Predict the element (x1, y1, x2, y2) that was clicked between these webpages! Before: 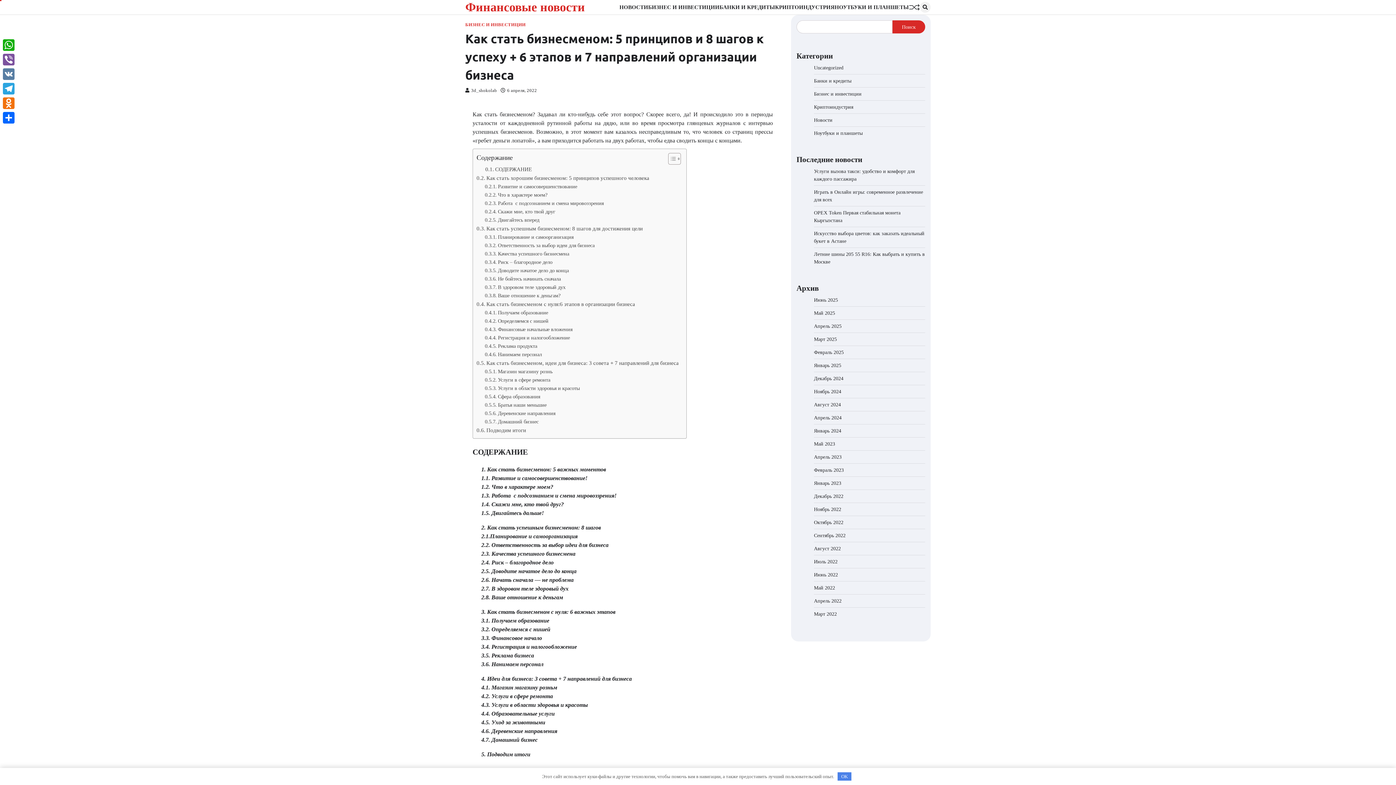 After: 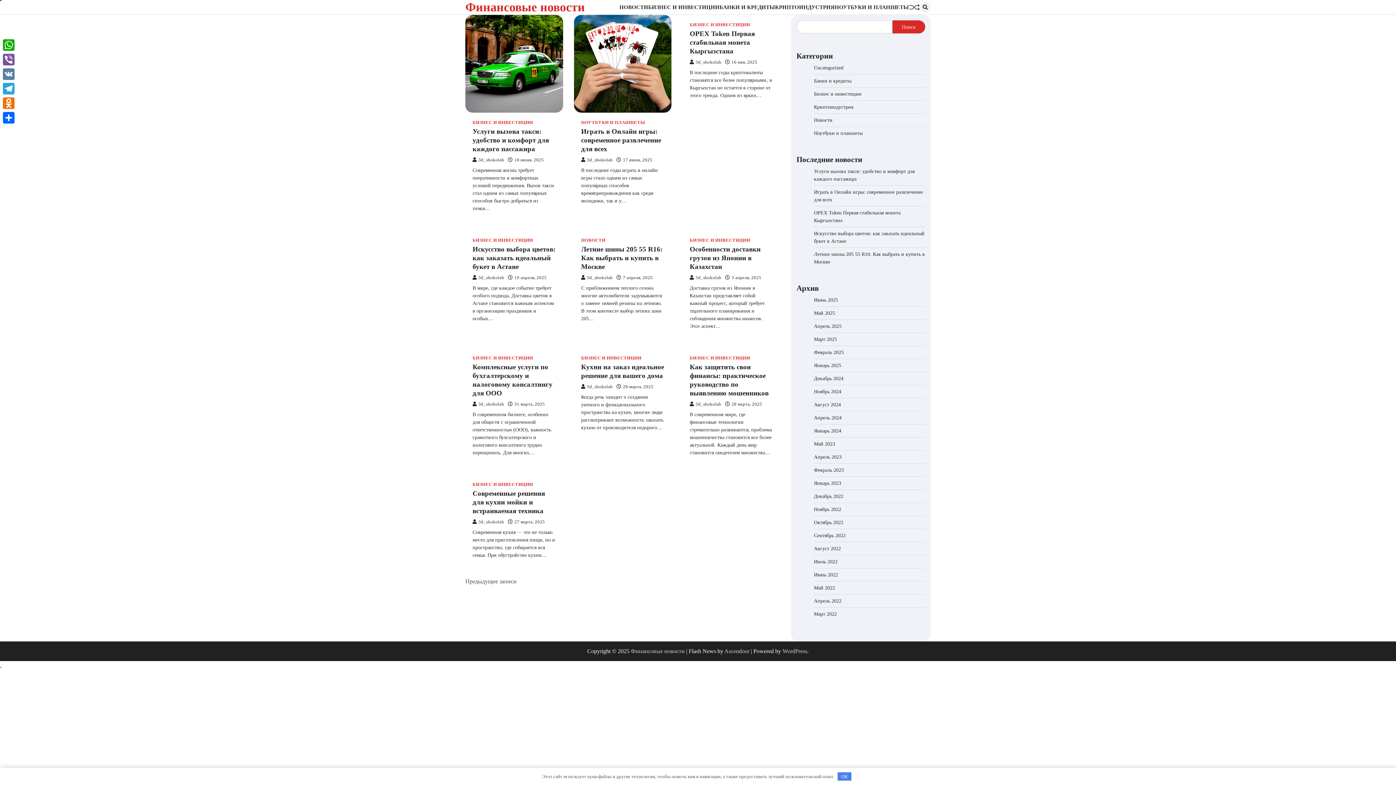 Action: label: Сентябрь 2022 bbox: (814, 533, 845, 538)